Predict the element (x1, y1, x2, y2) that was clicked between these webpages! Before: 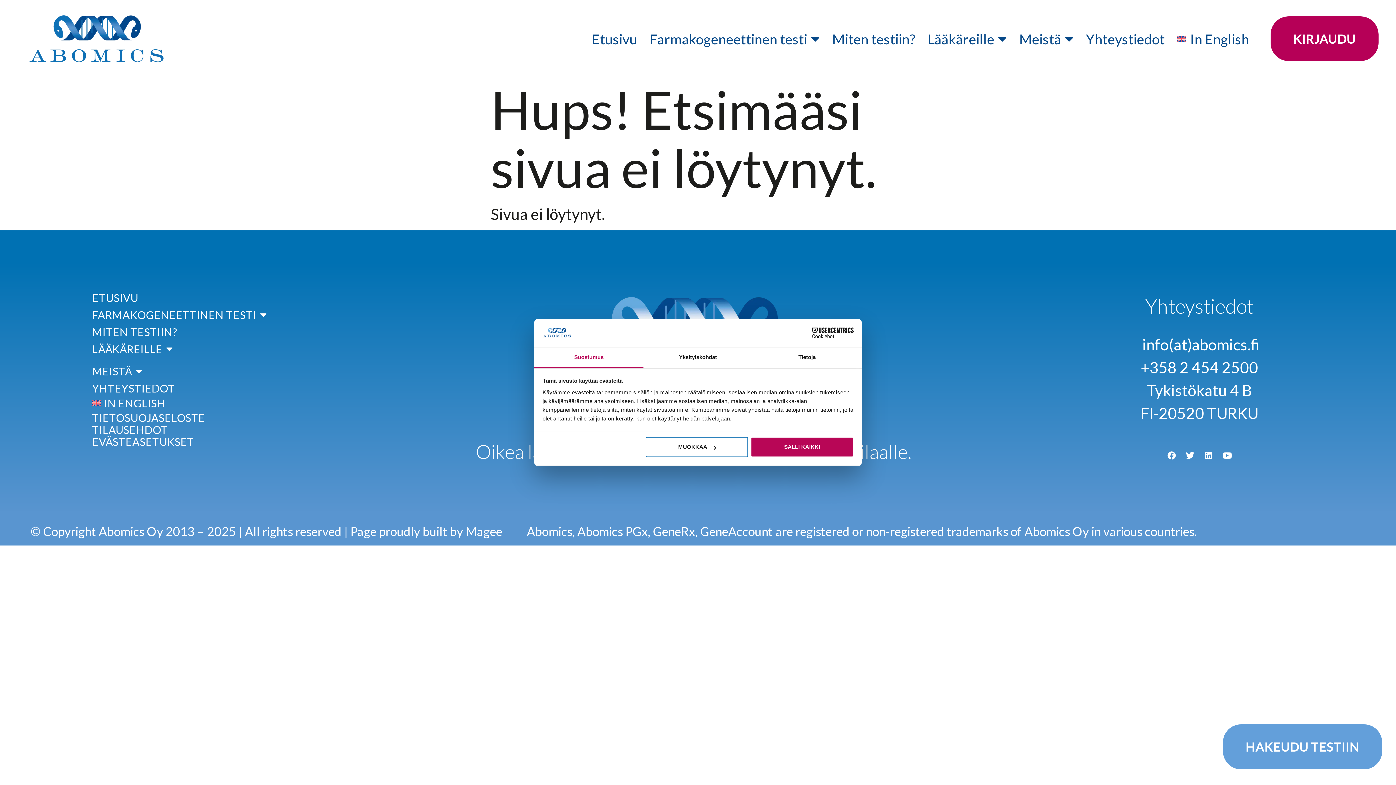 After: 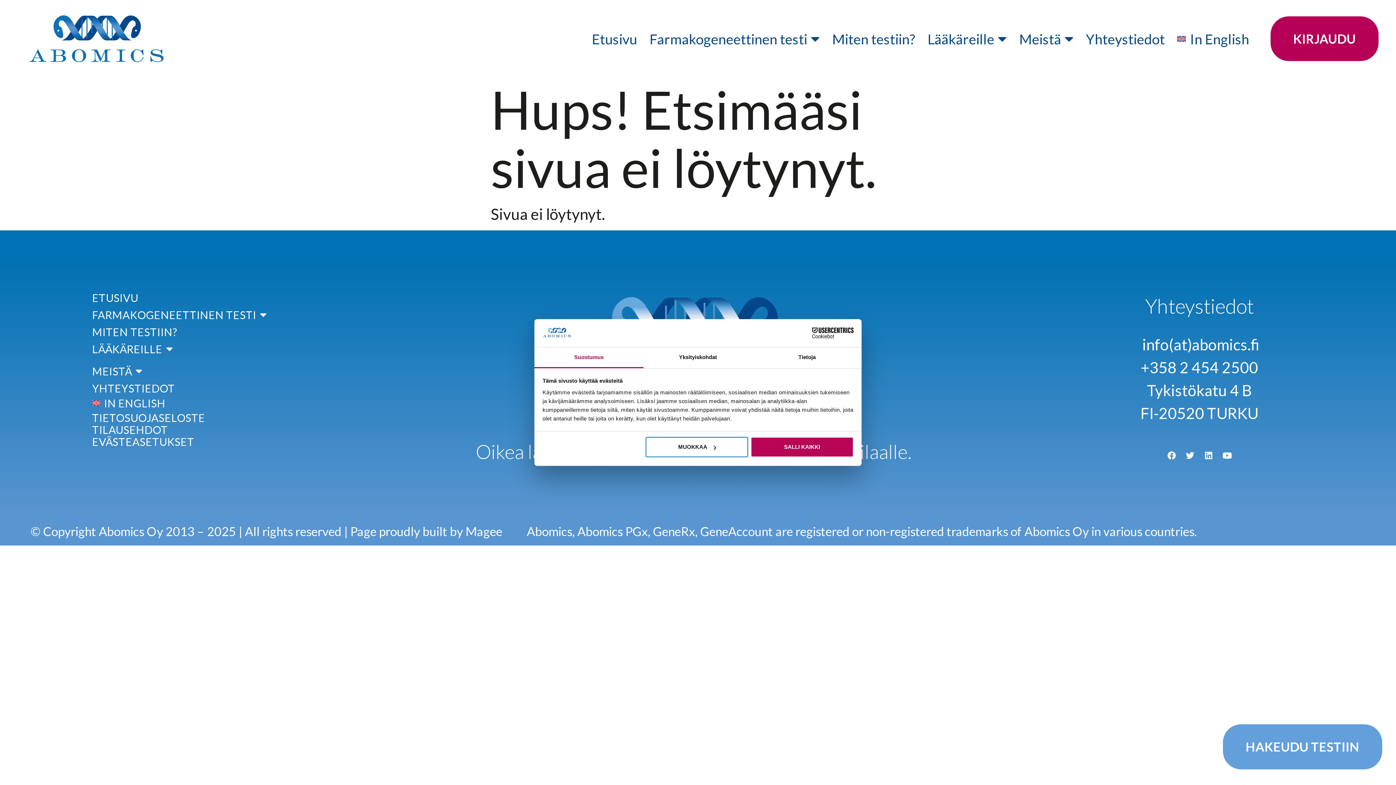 Action: label: +358 2 454 2500 bbox: (1140, 358, 1258, 376)